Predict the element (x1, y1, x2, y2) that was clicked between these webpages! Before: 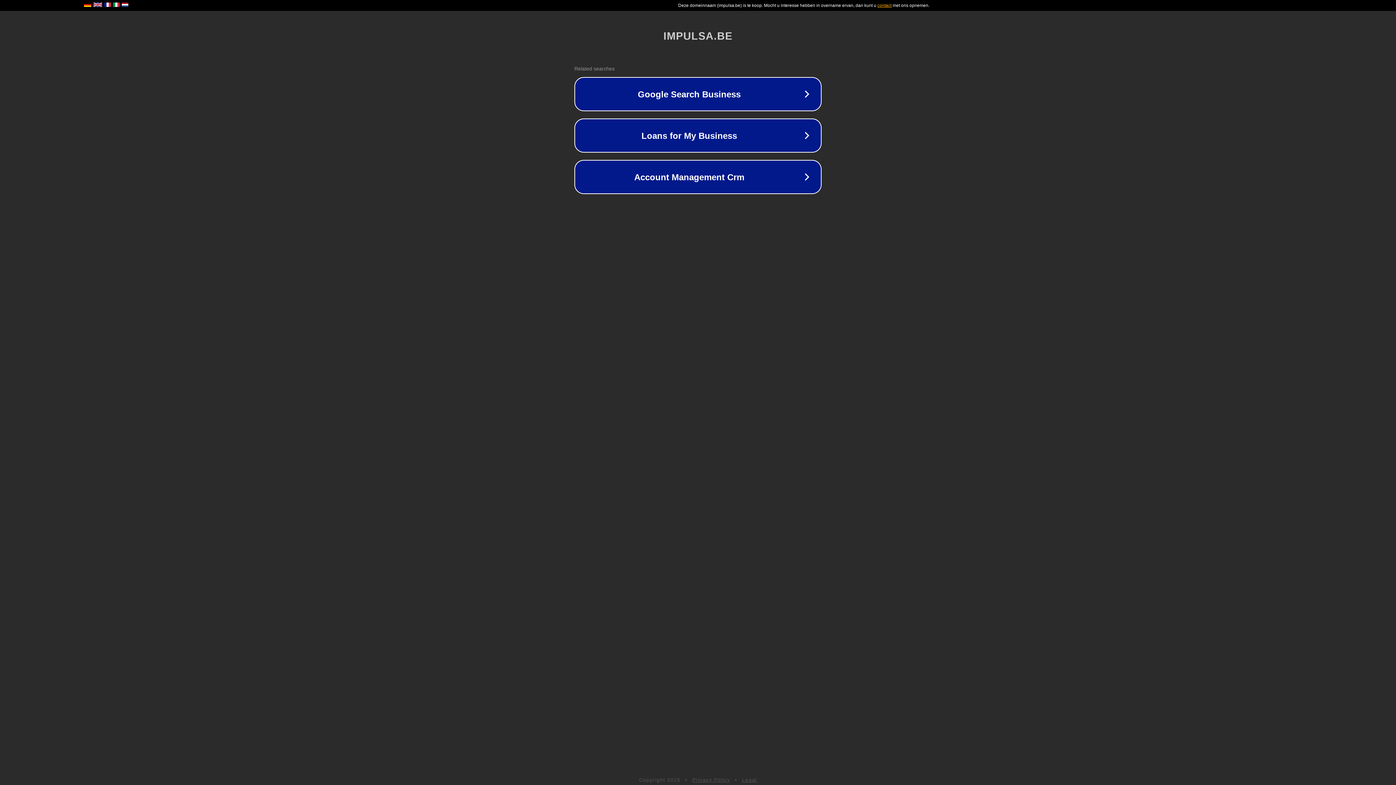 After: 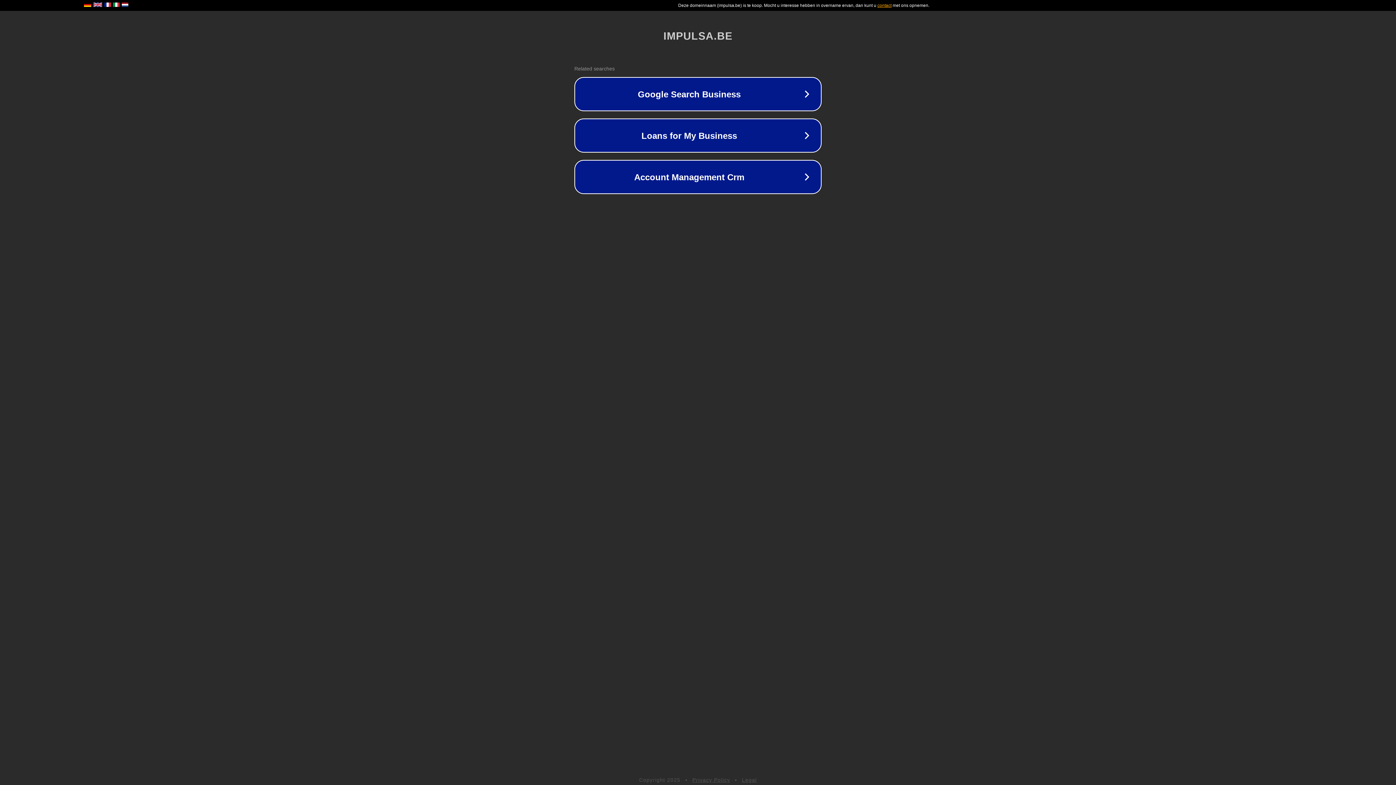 Action: label: Privacy Policy bbox: (692, 777, 730, 783)